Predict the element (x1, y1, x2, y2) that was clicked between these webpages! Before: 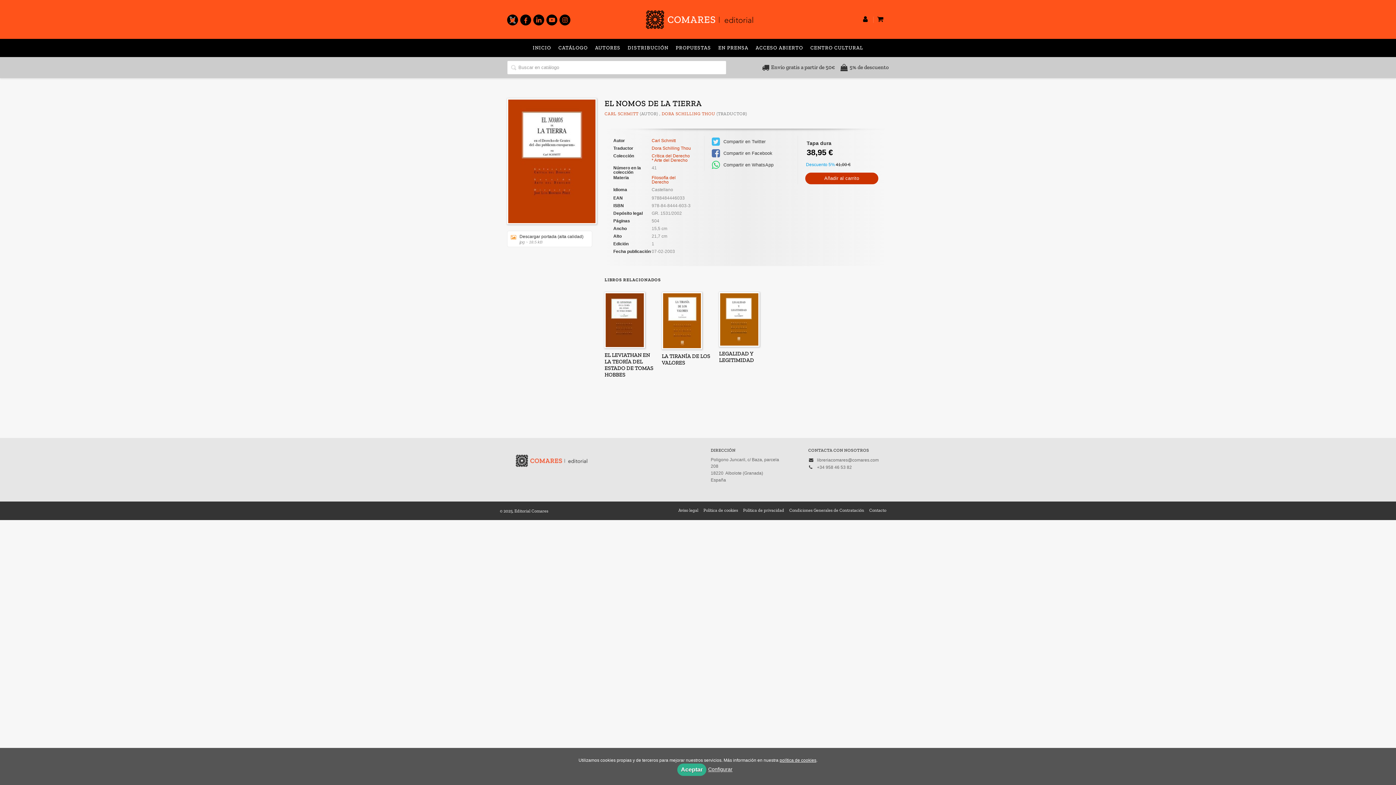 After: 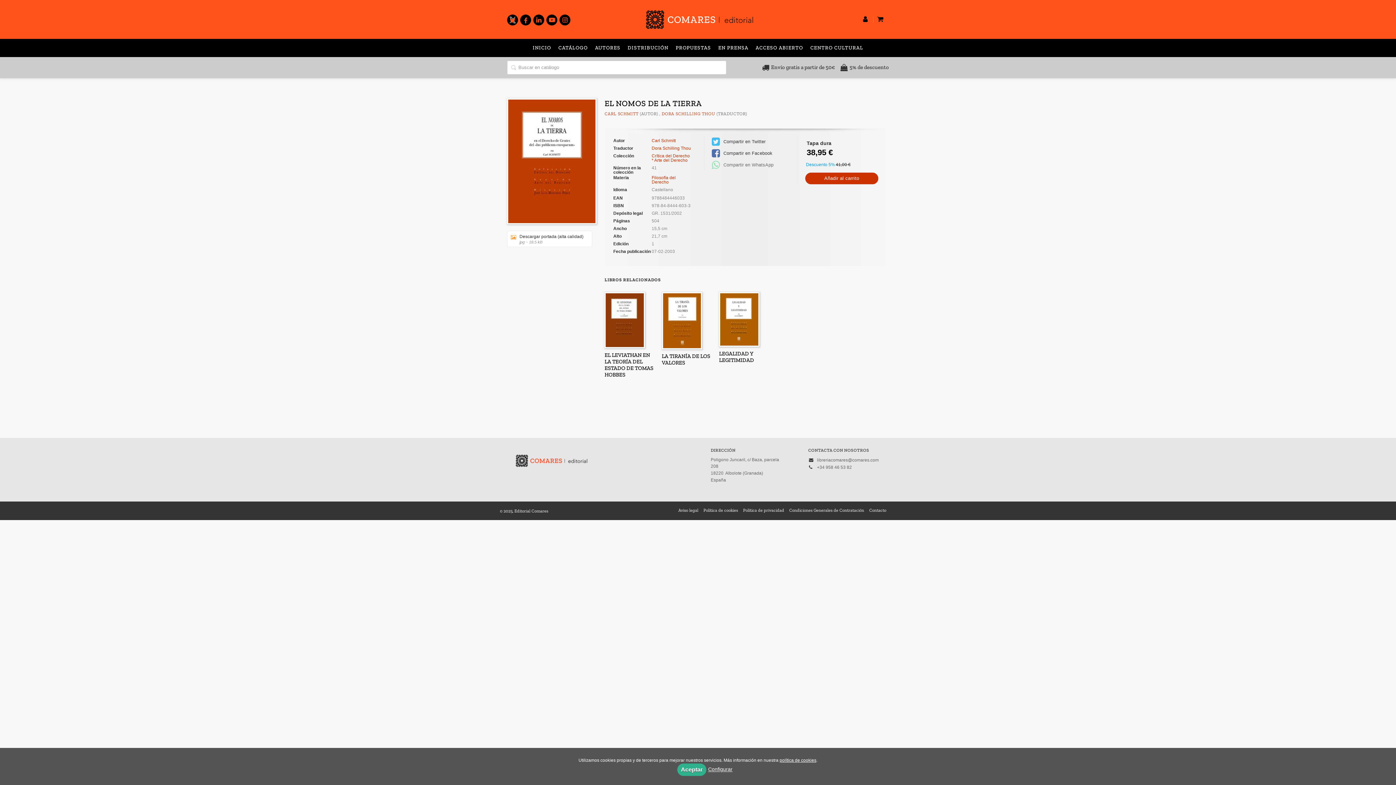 Action: label:  Compartir en WhatsApp bbox: (712, 159, 786, 170)